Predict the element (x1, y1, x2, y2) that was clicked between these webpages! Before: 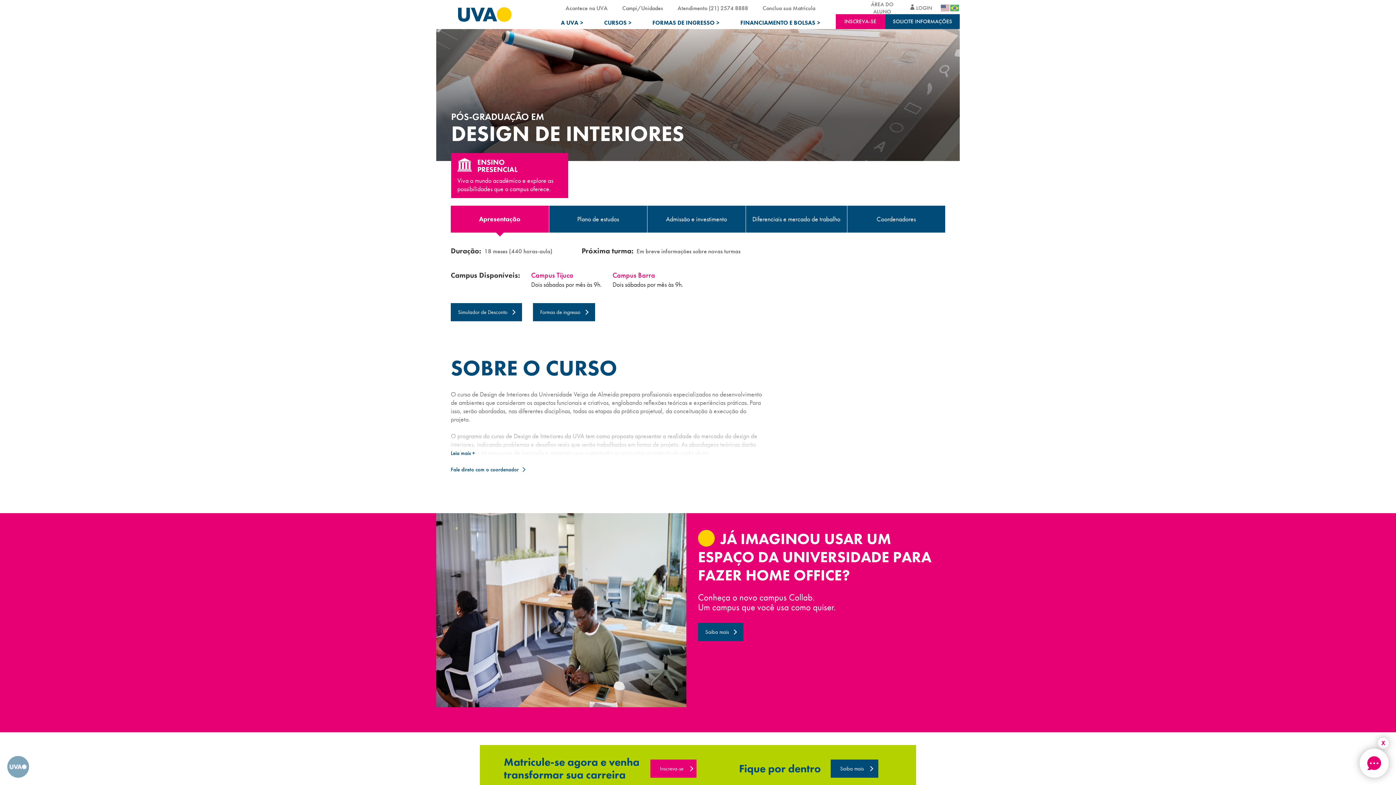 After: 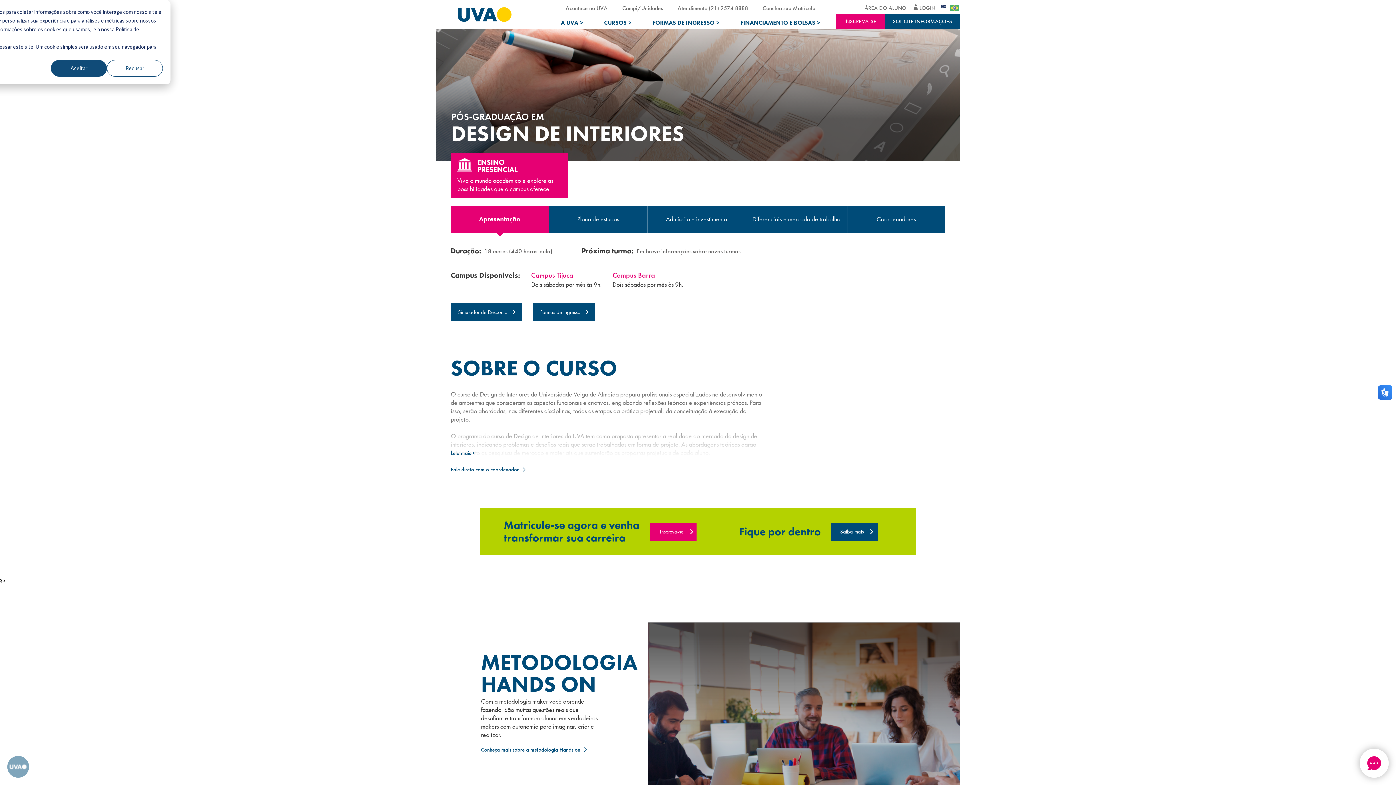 Action: bbox: (941, 0, 950, 16)